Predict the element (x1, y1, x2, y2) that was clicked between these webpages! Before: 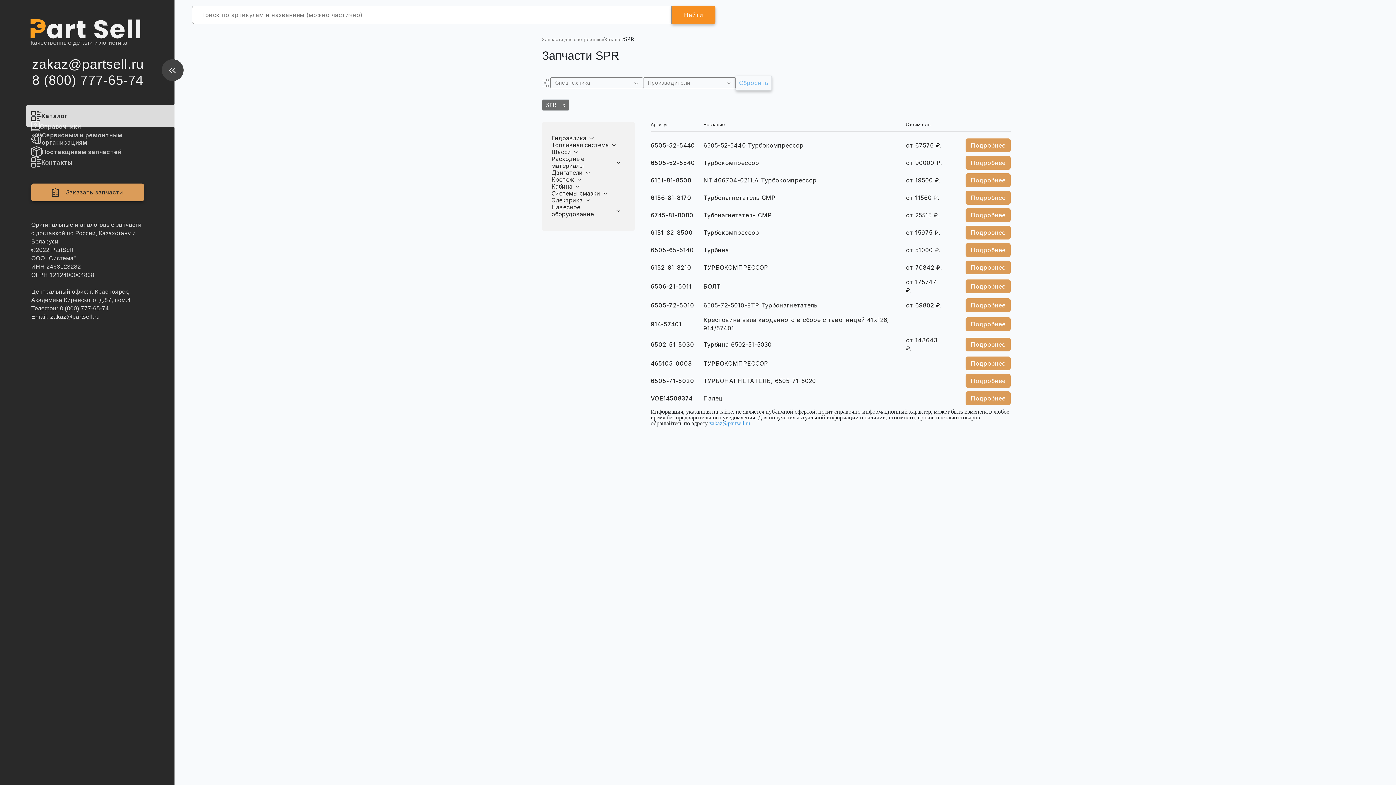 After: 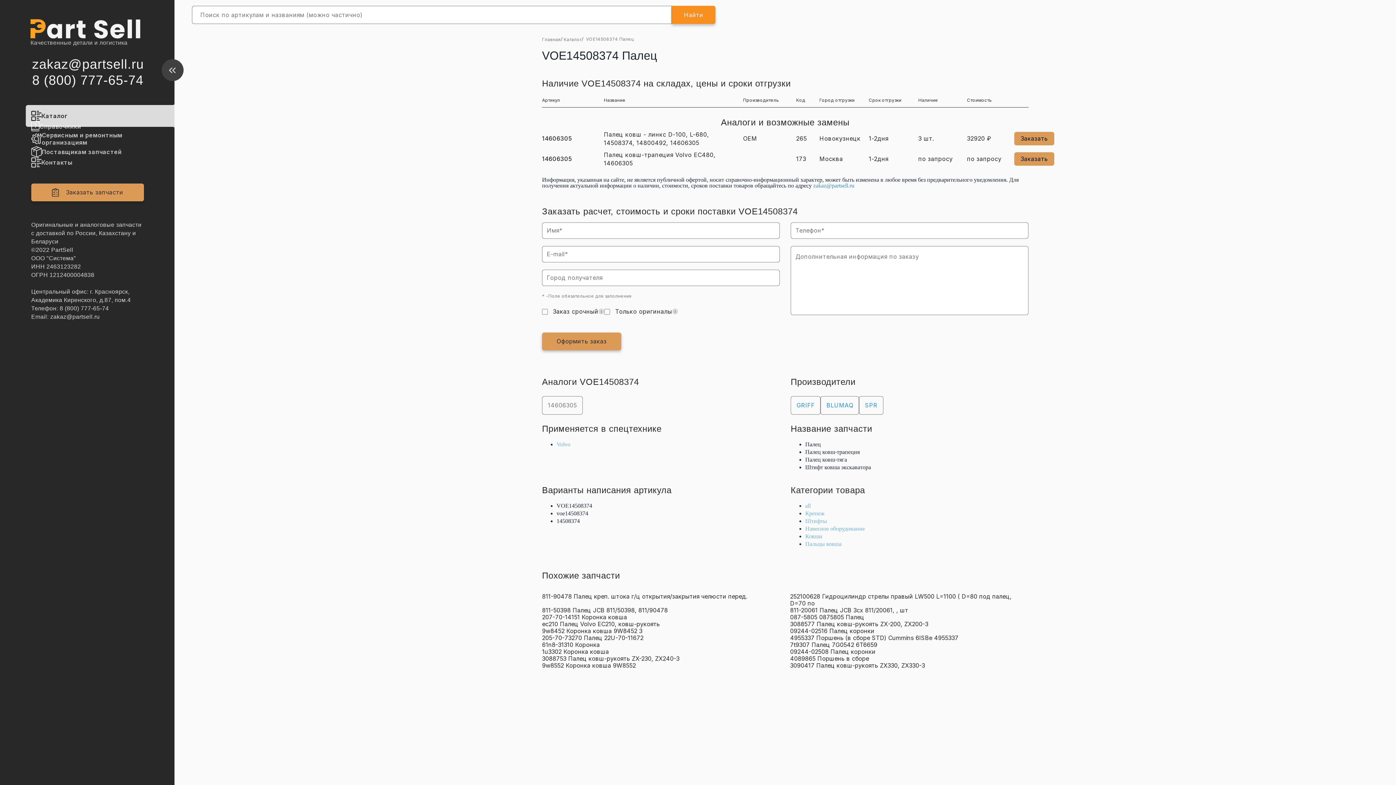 Action: label: Подробнее bbox: (965, 391, 1010, 405)